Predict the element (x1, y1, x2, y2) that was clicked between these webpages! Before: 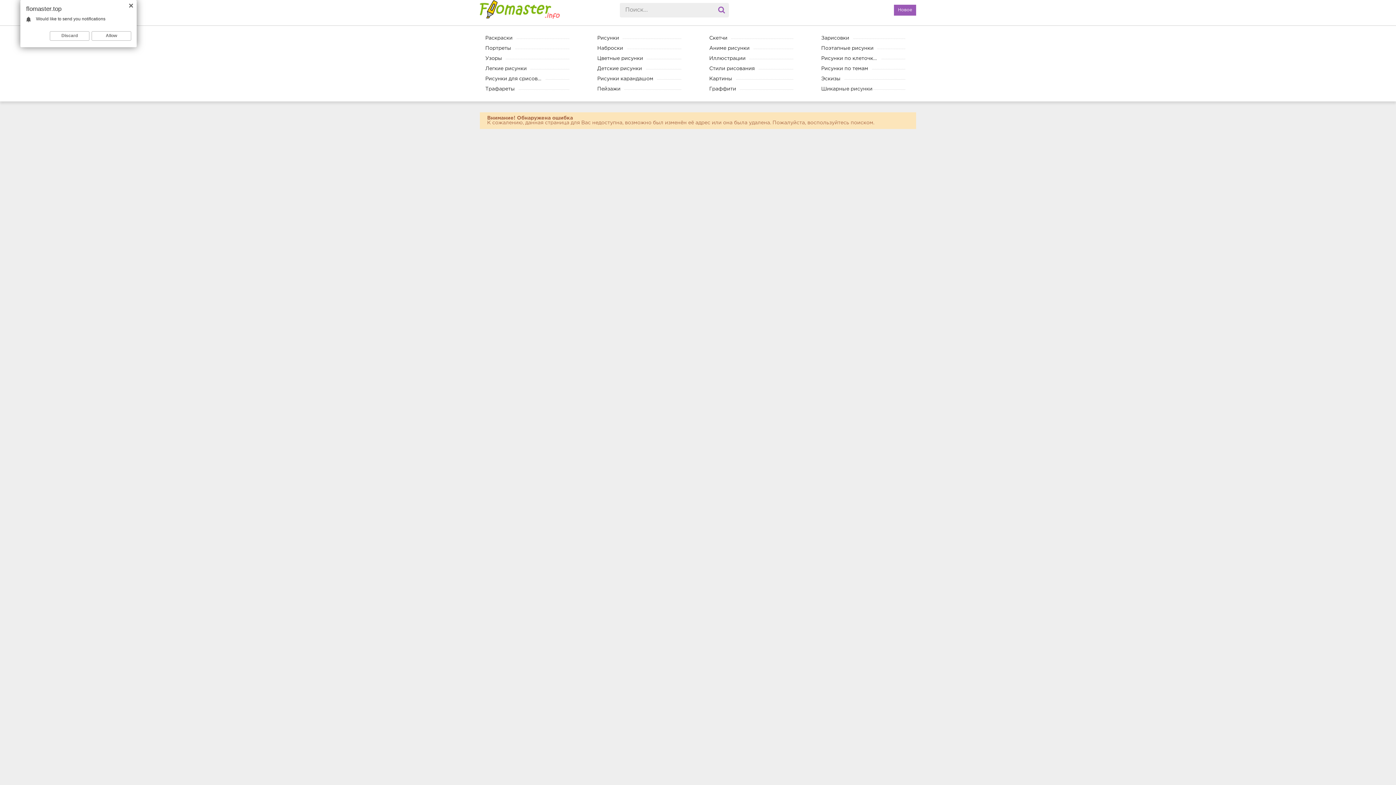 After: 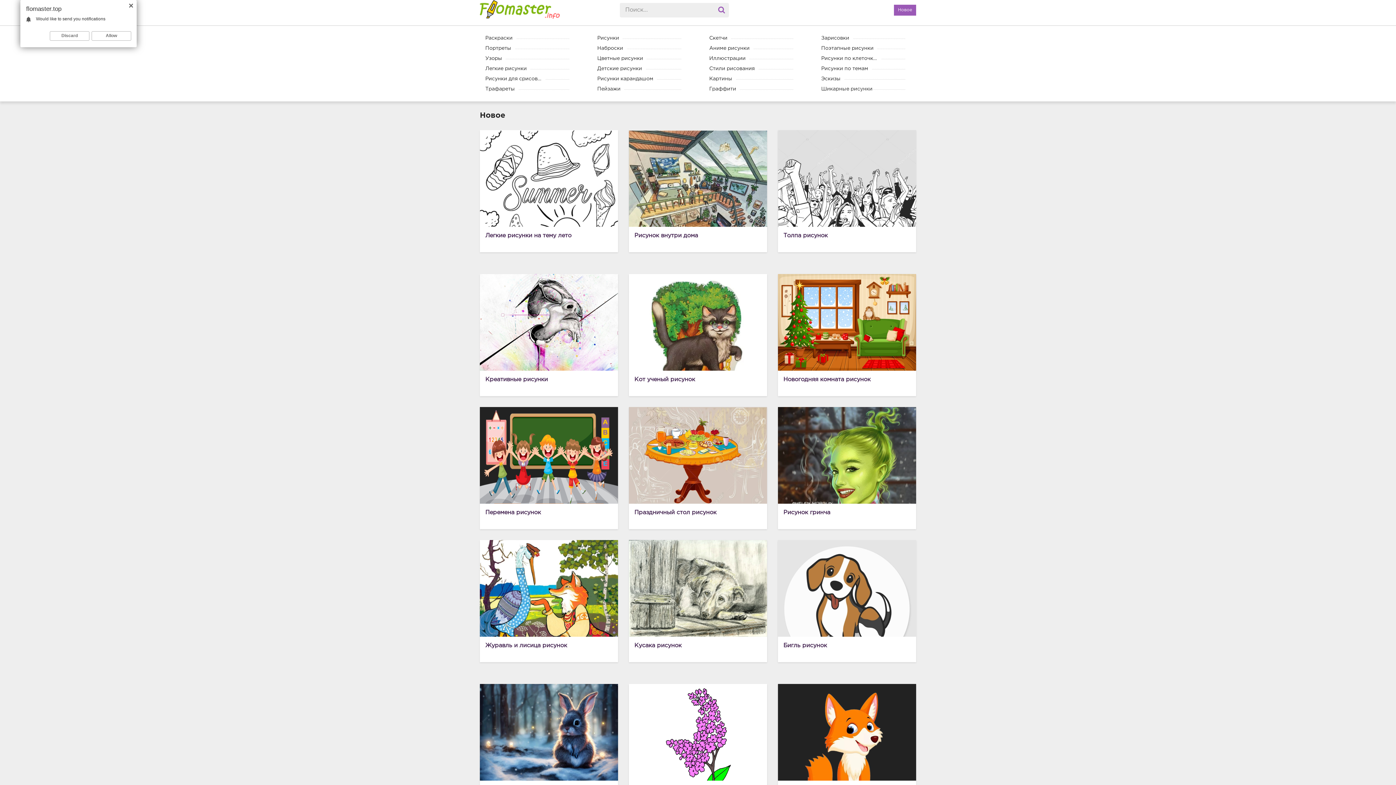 Action: label: Новое bbox: (894, 4, 916, 15)